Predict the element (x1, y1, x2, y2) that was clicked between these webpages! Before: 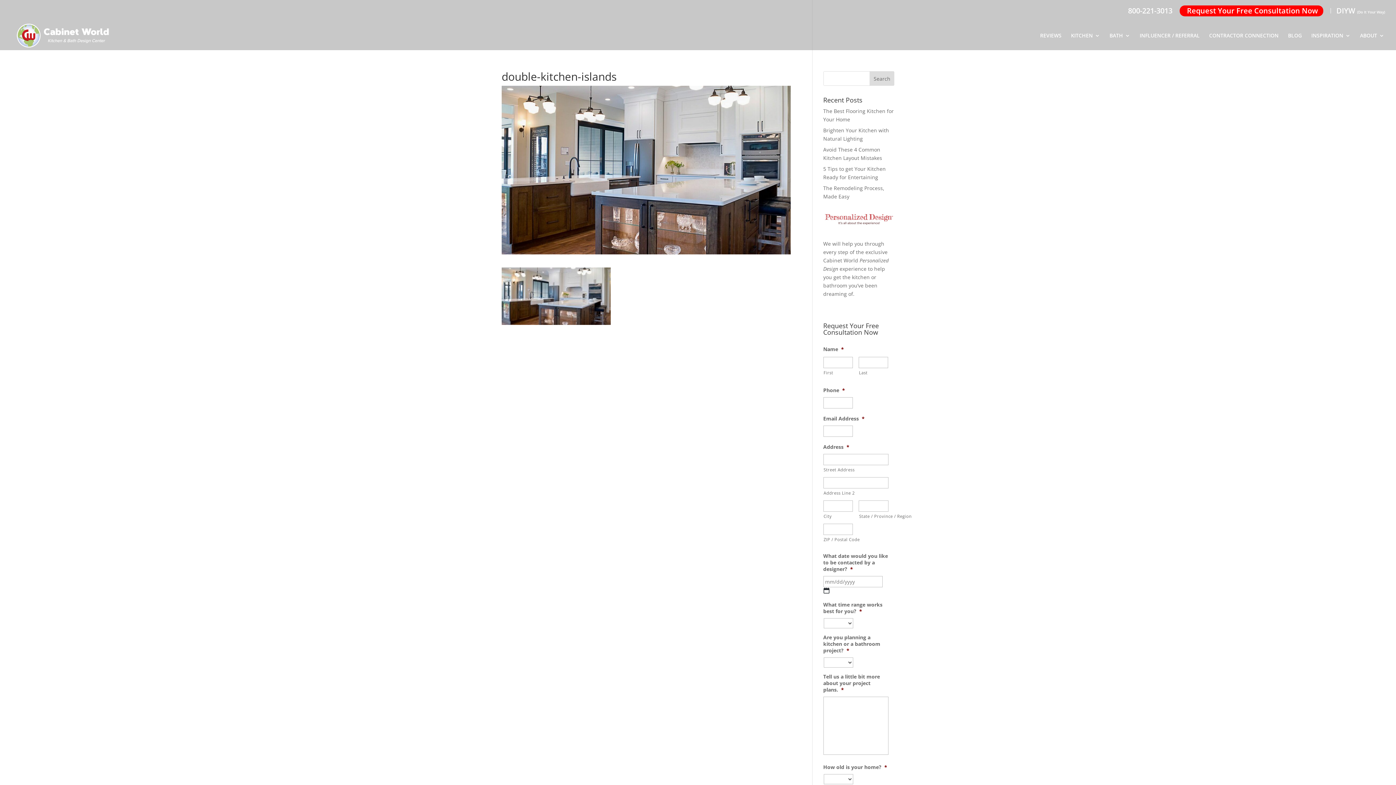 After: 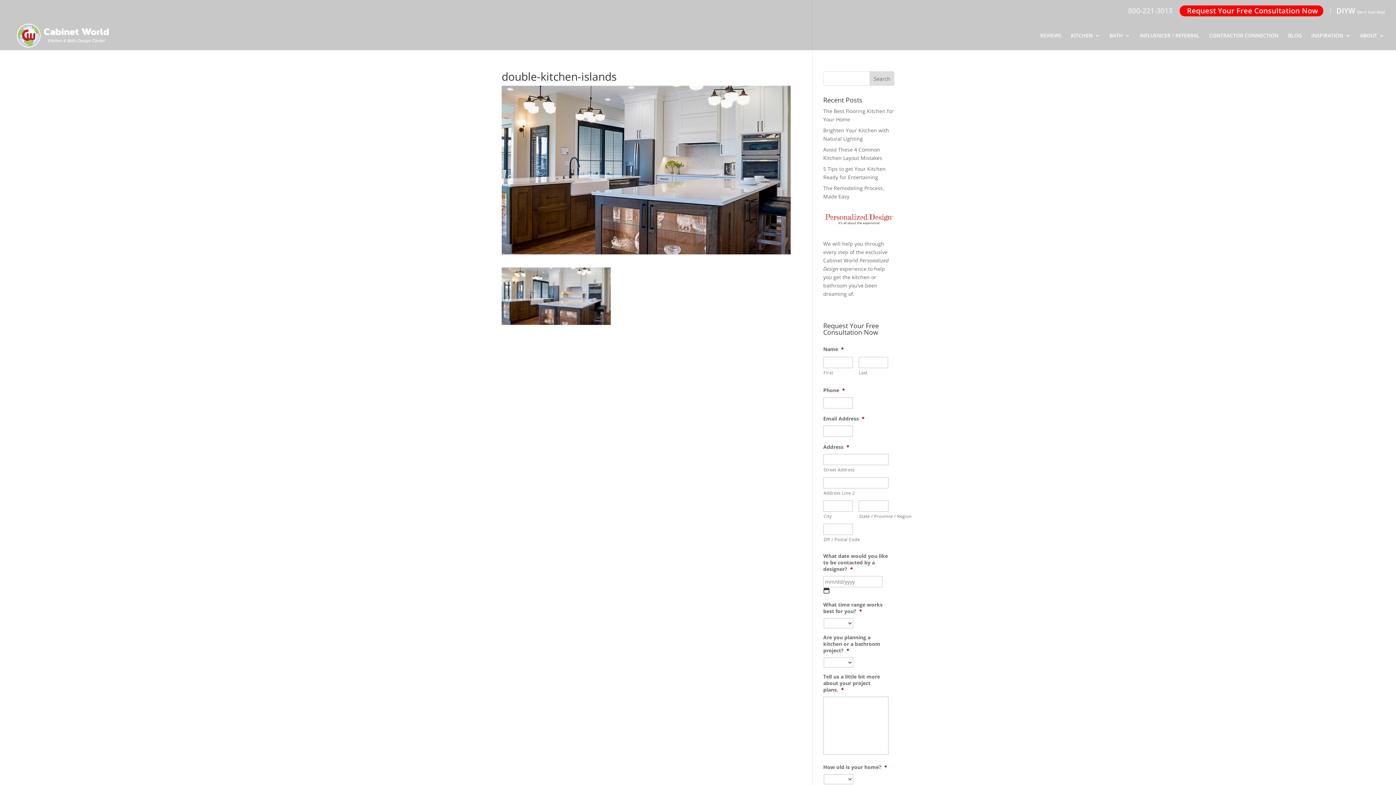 Action: bbox: (1128, 7, 1172, 20) label: 800-221-3013